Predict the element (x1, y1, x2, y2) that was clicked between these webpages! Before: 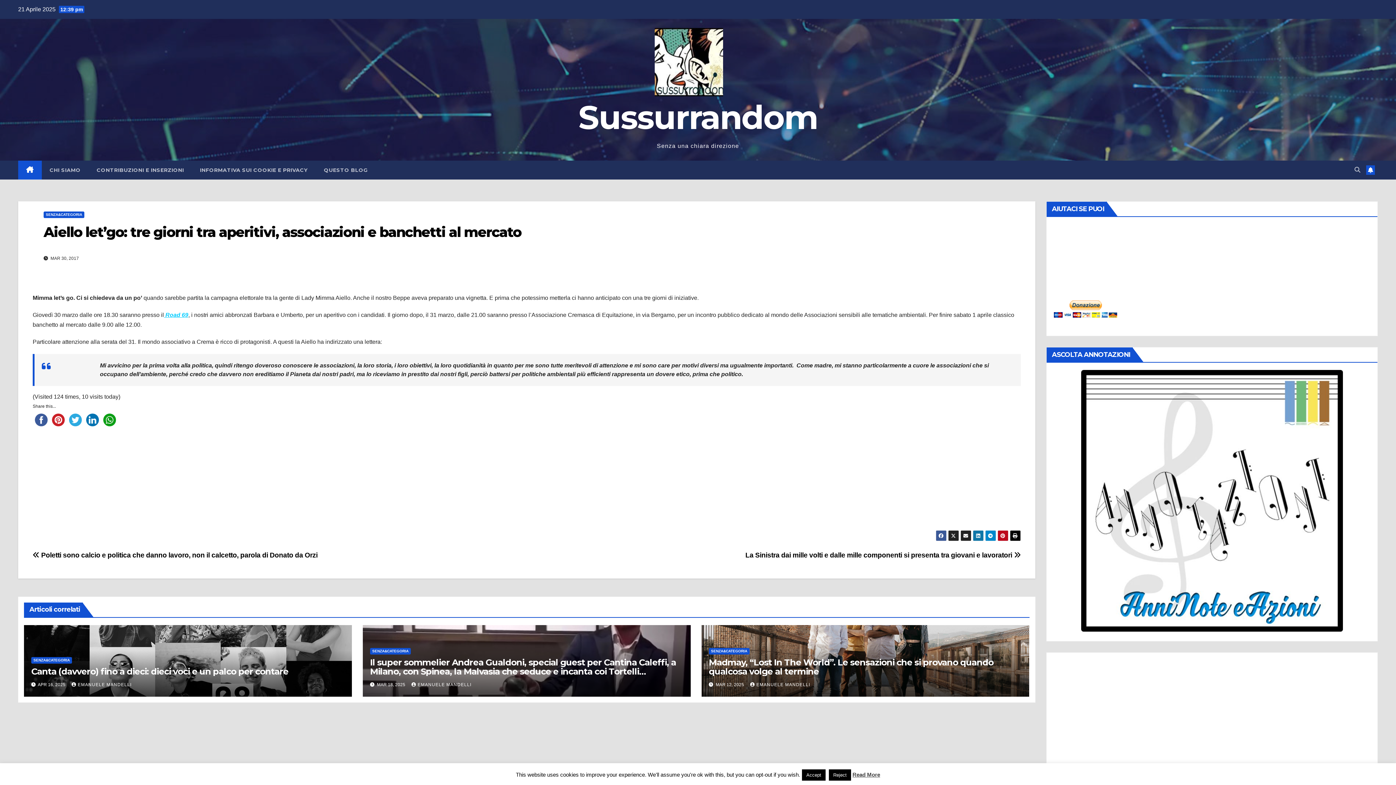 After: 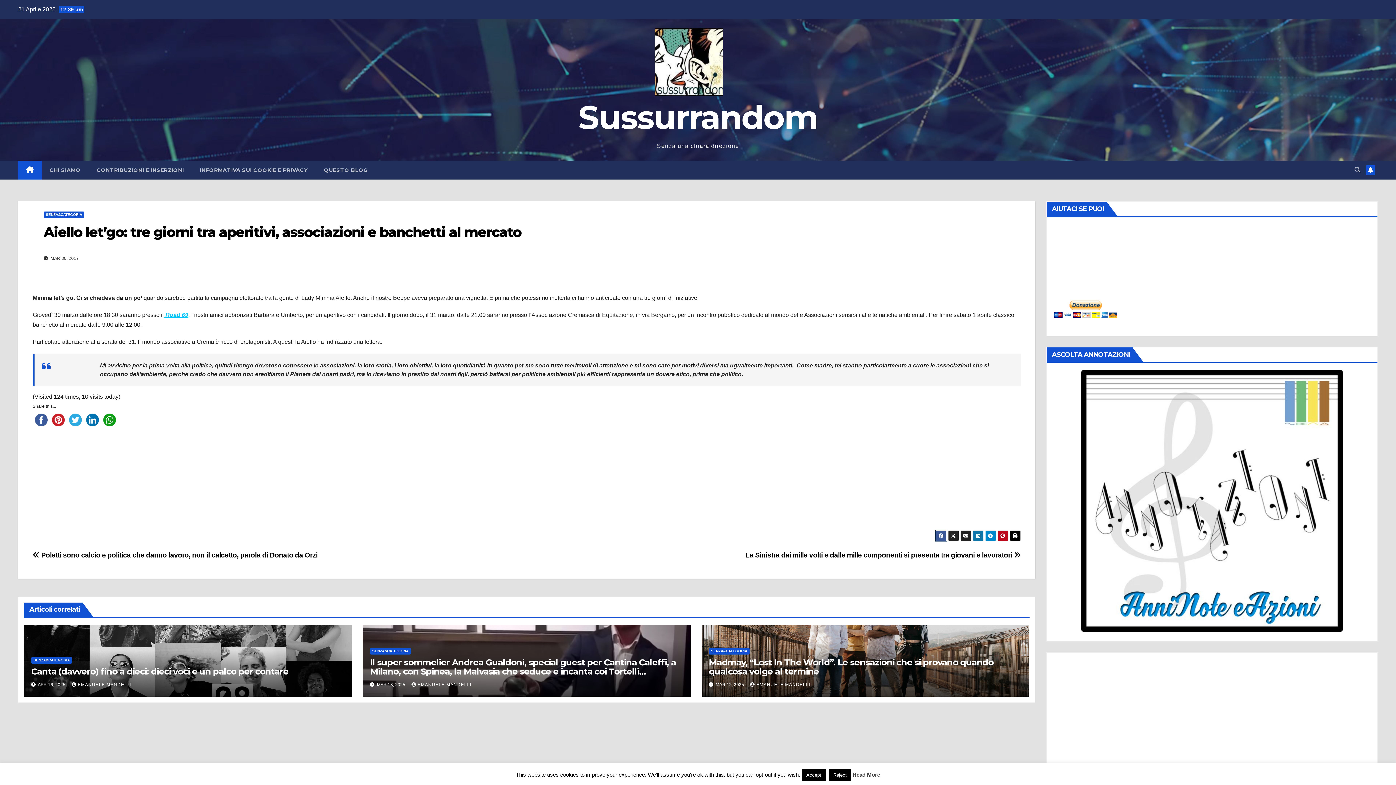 Action: bbox: (935, 530, 946, 541)